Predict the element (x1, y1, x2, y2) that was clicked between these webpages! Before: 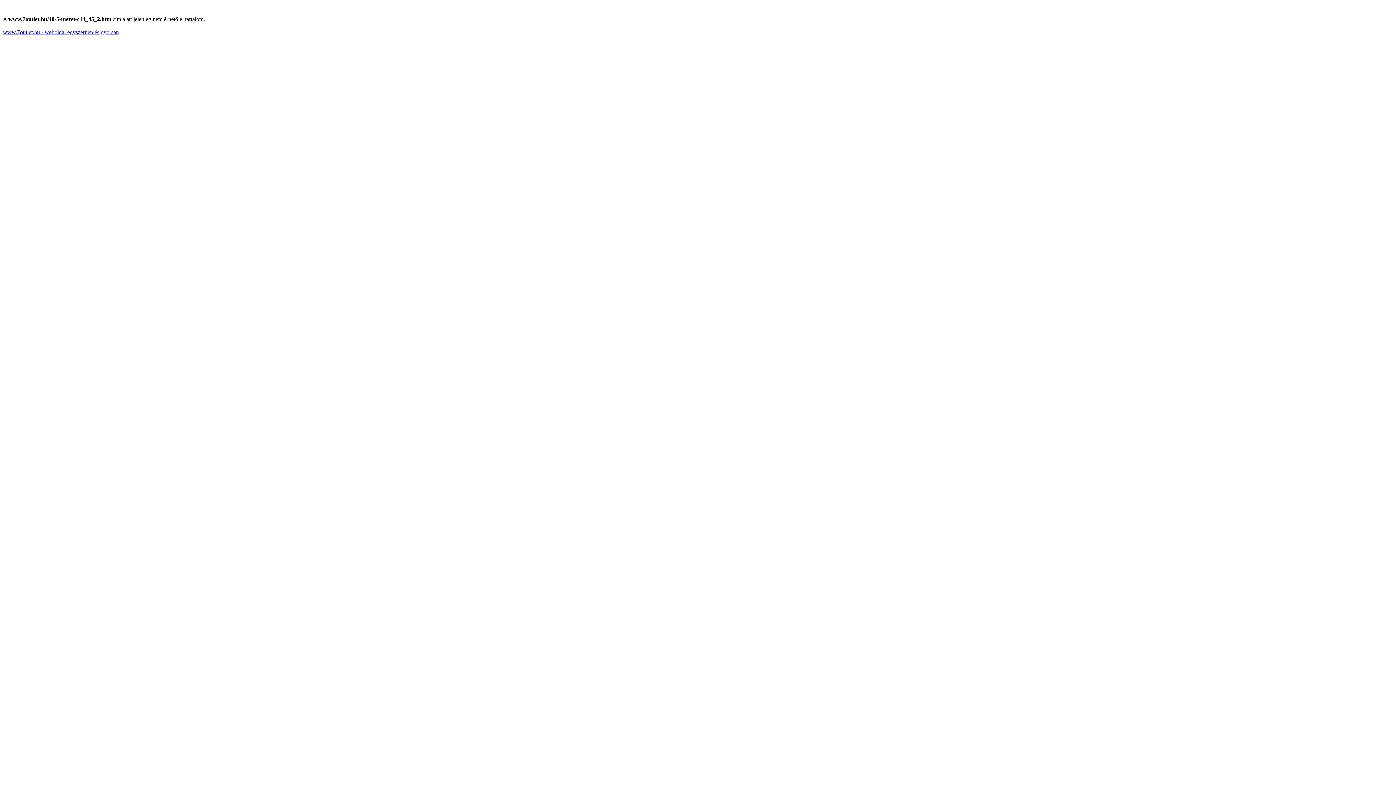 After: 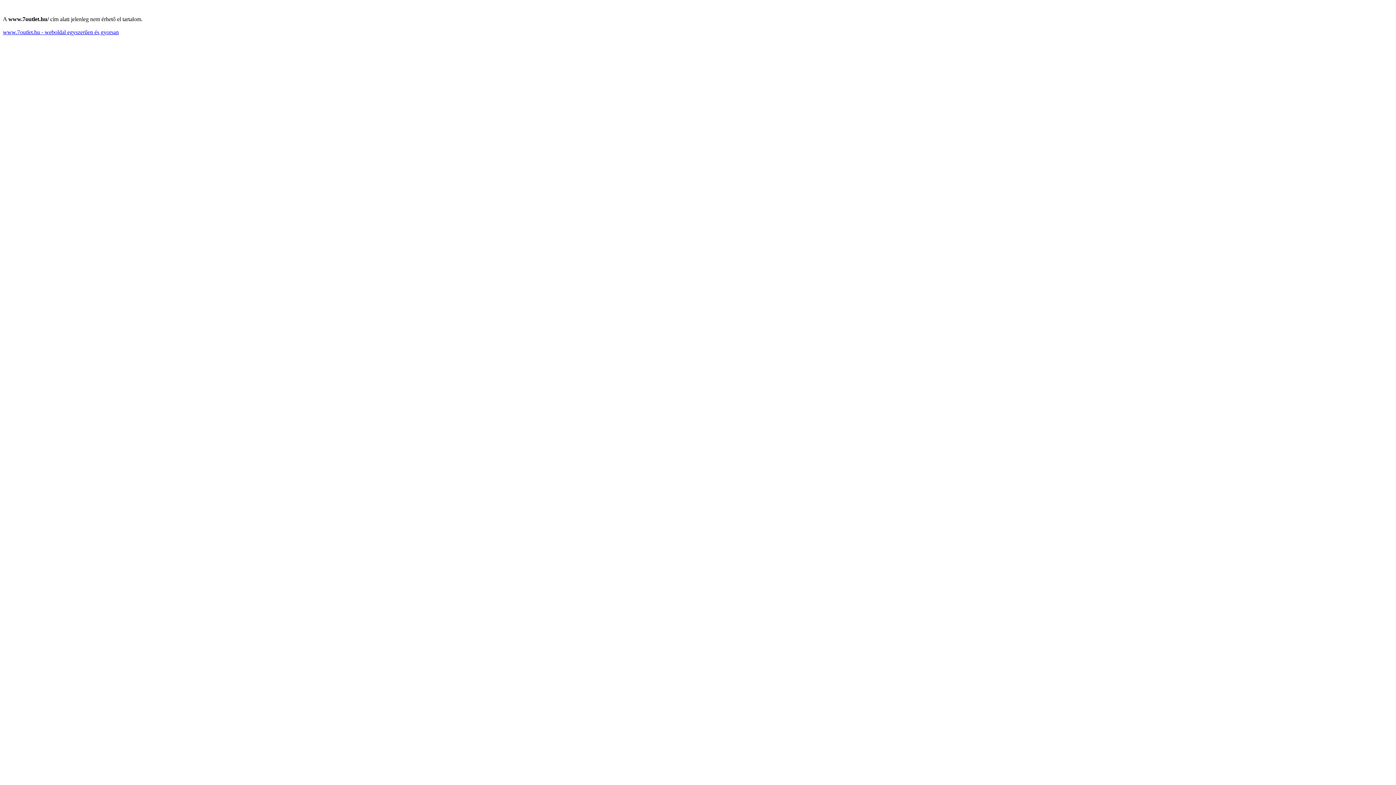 Action: bbox: (2, 29, 118, 35) label: www.7outlet.hu - weboldal egyszerűen és gyorsan